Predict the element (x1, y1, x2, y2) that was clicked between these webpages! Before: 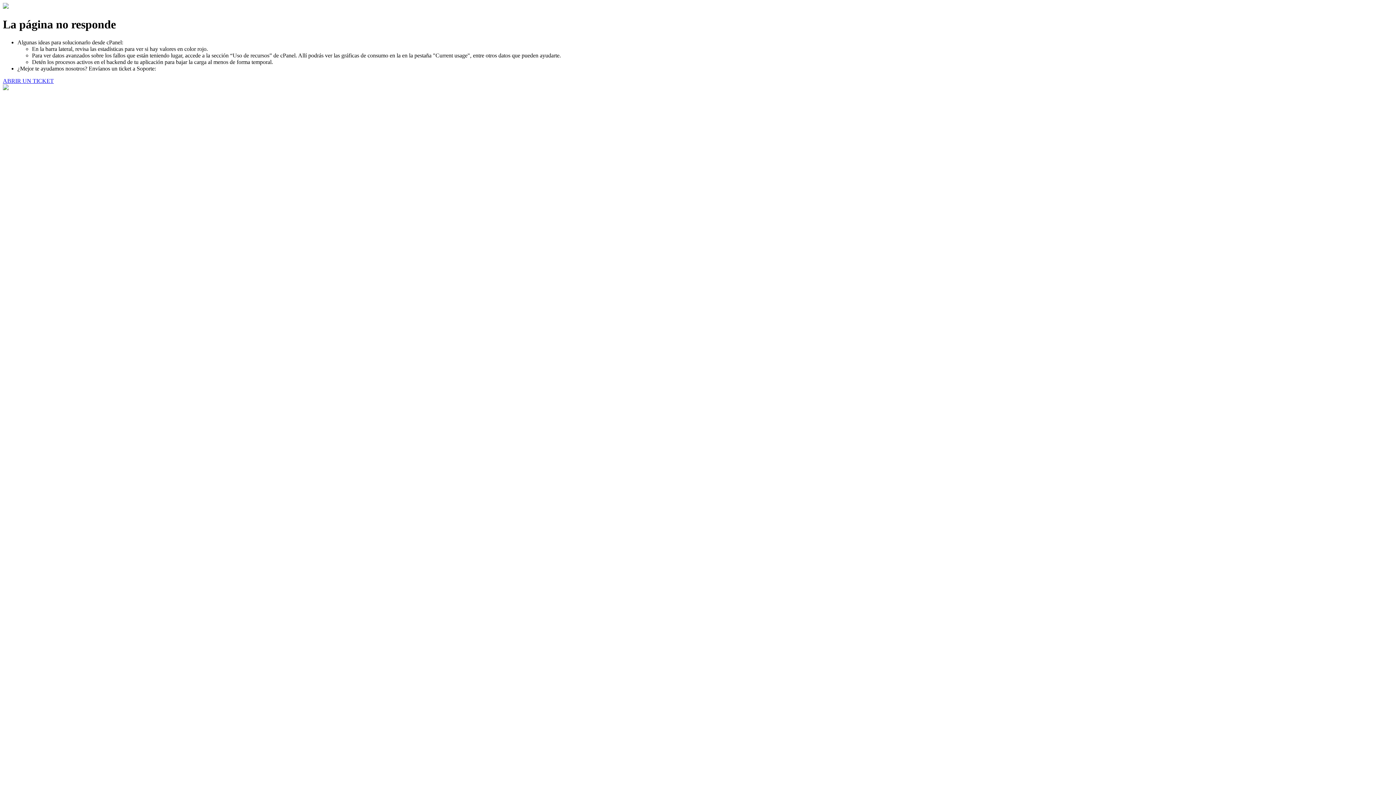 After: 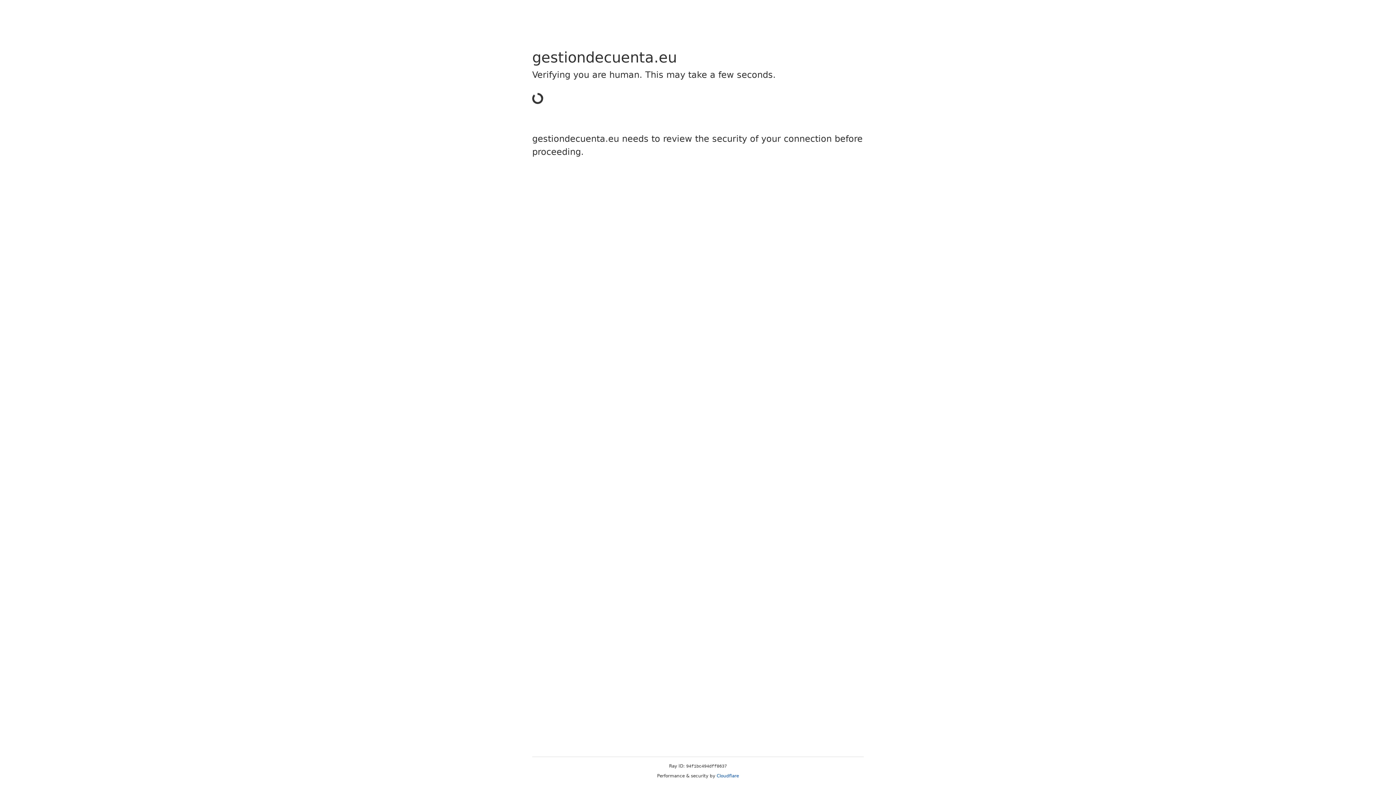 Action: bbox: (2, 77, 53, 83) label: ABRIR UN TICKET